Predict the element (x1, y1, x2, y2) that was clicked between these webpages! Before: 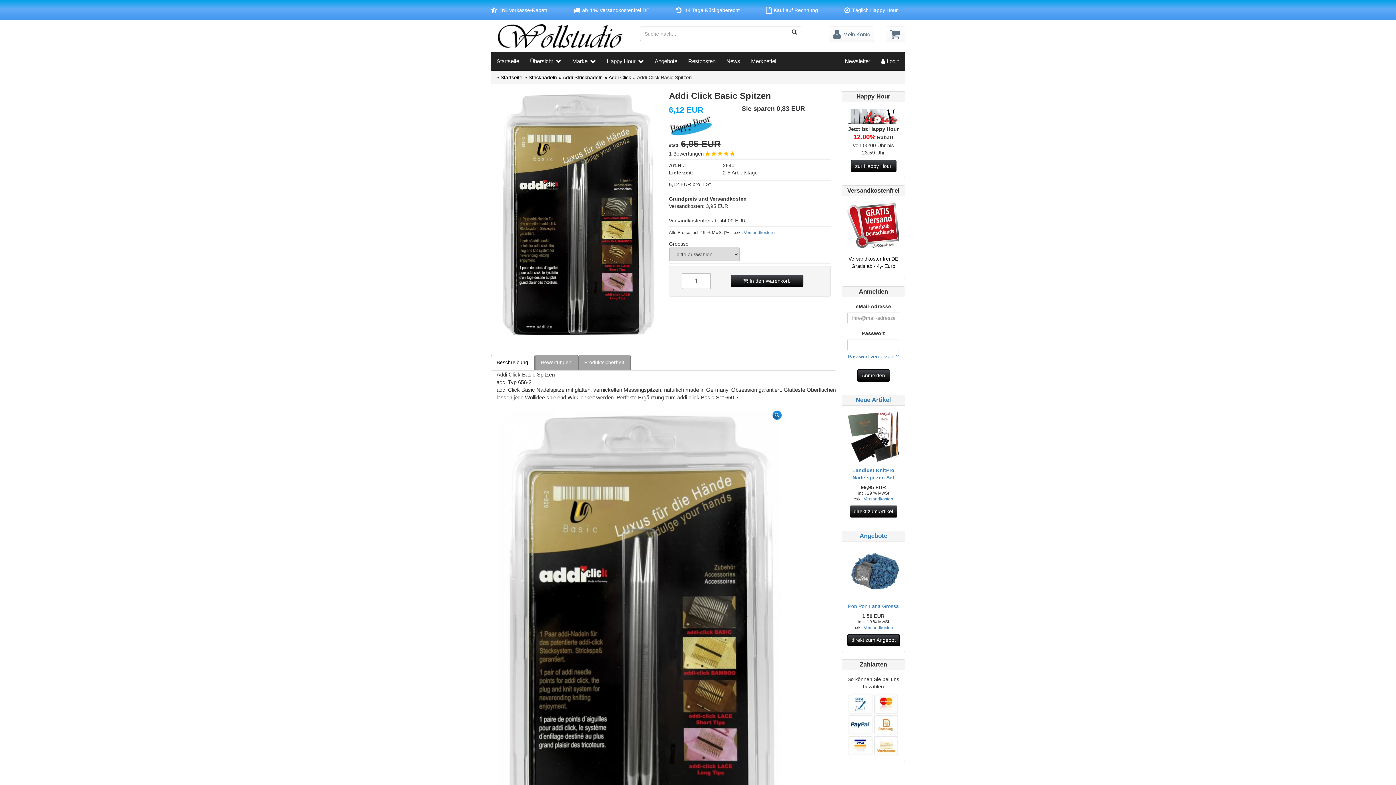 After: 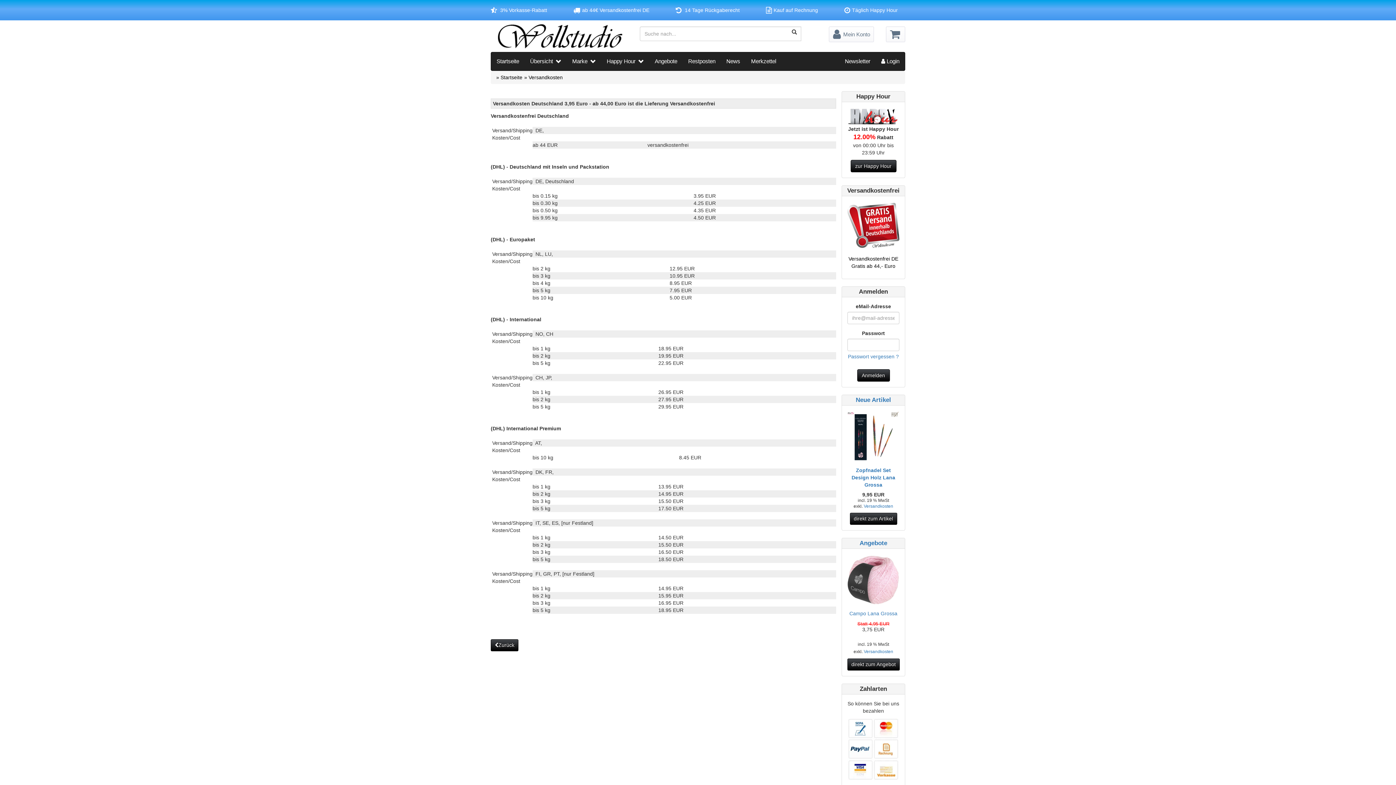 Action: label:  Versandkosten bbox: (862, 496, 893, 501)